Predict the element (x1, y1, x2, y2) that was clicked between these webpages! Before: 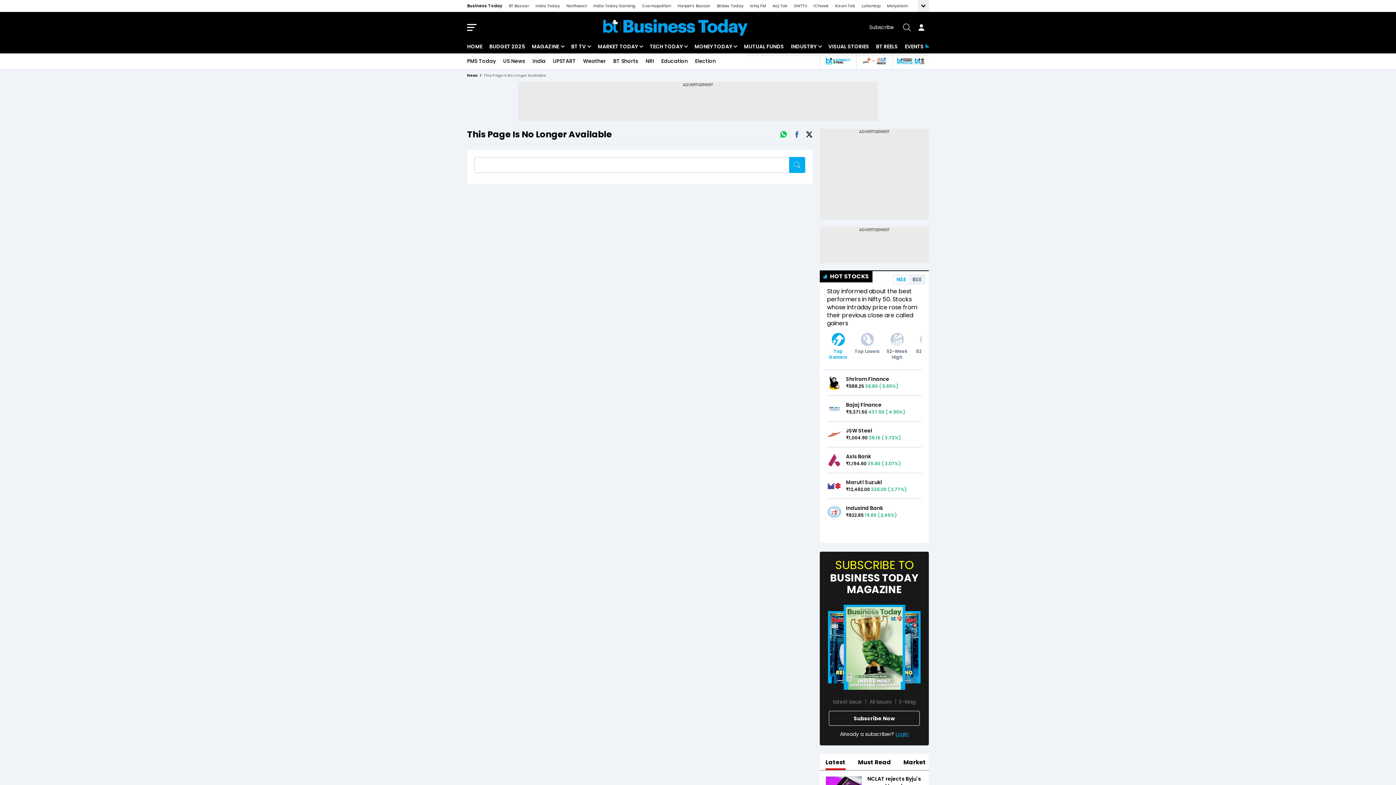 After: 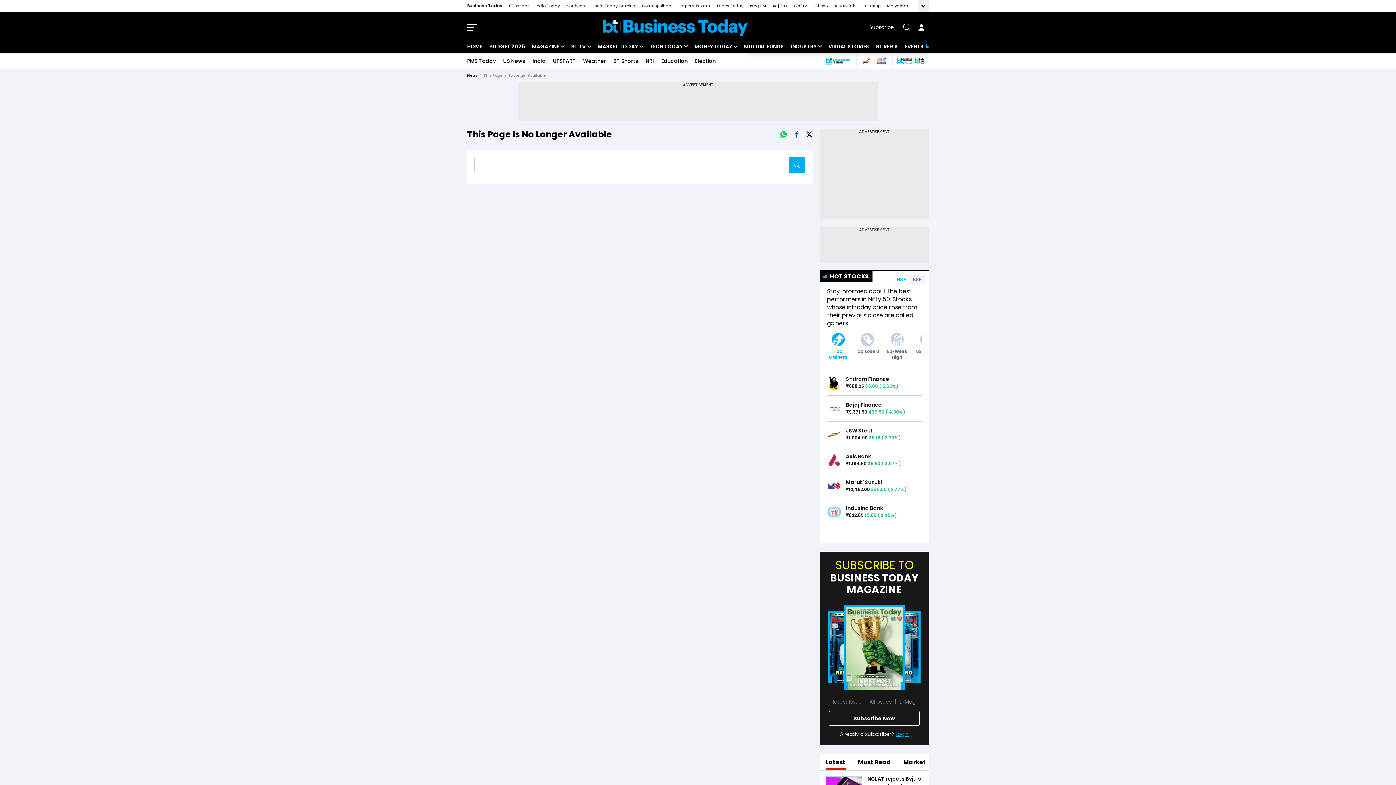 Action: bbox: (794, 1, 807, 10) label: GNTTV